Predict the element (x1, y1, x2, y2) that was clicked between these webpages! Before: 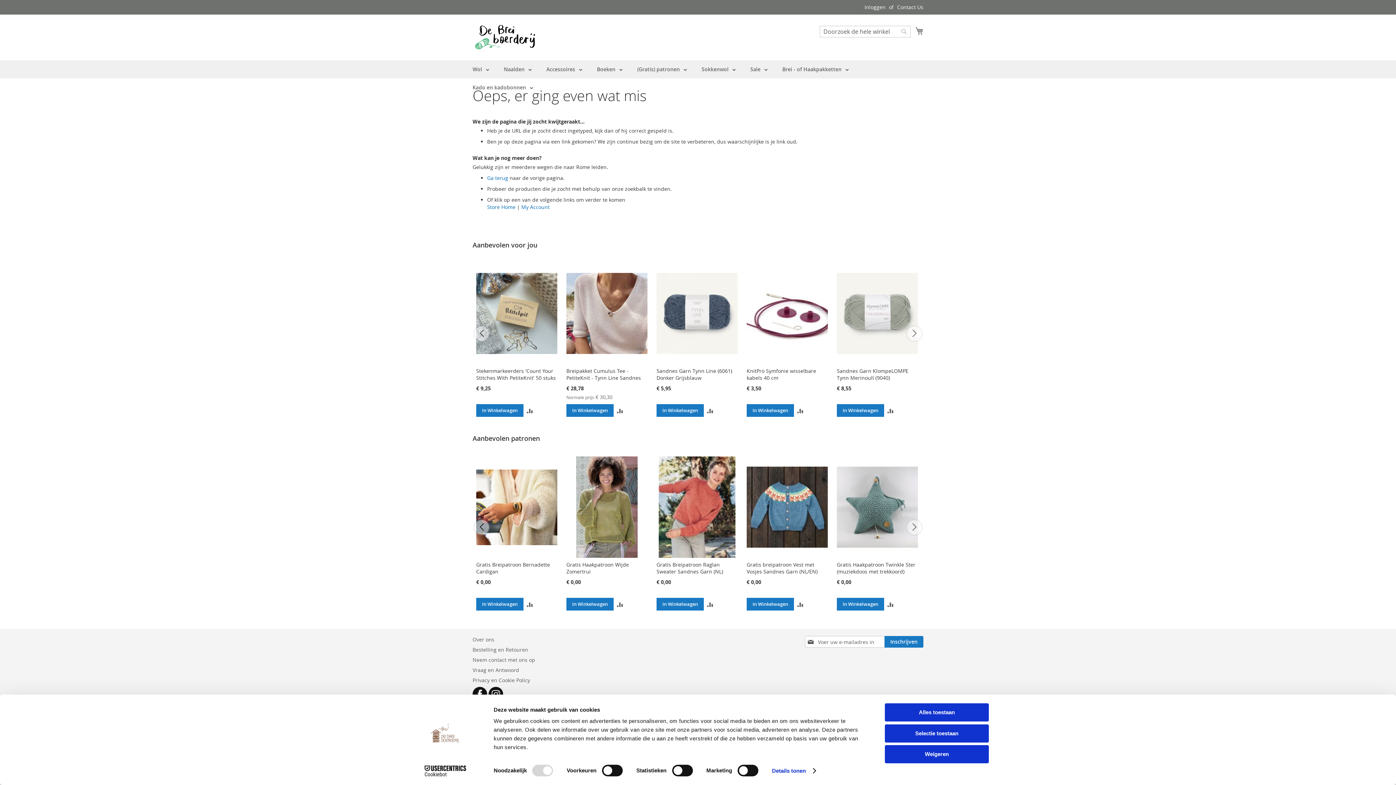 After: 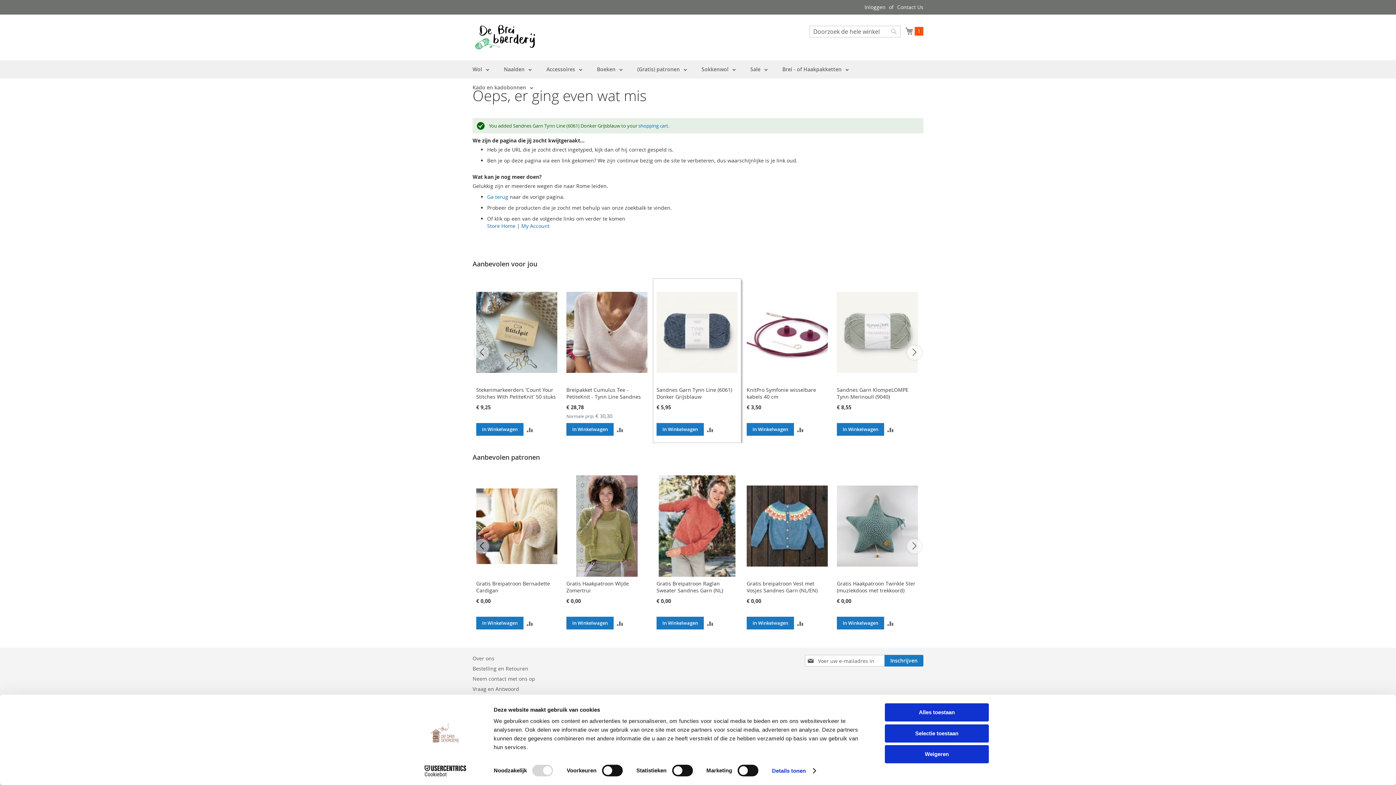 Action: label: In Winkelwagen bbox: (656, 404, 704, 417)